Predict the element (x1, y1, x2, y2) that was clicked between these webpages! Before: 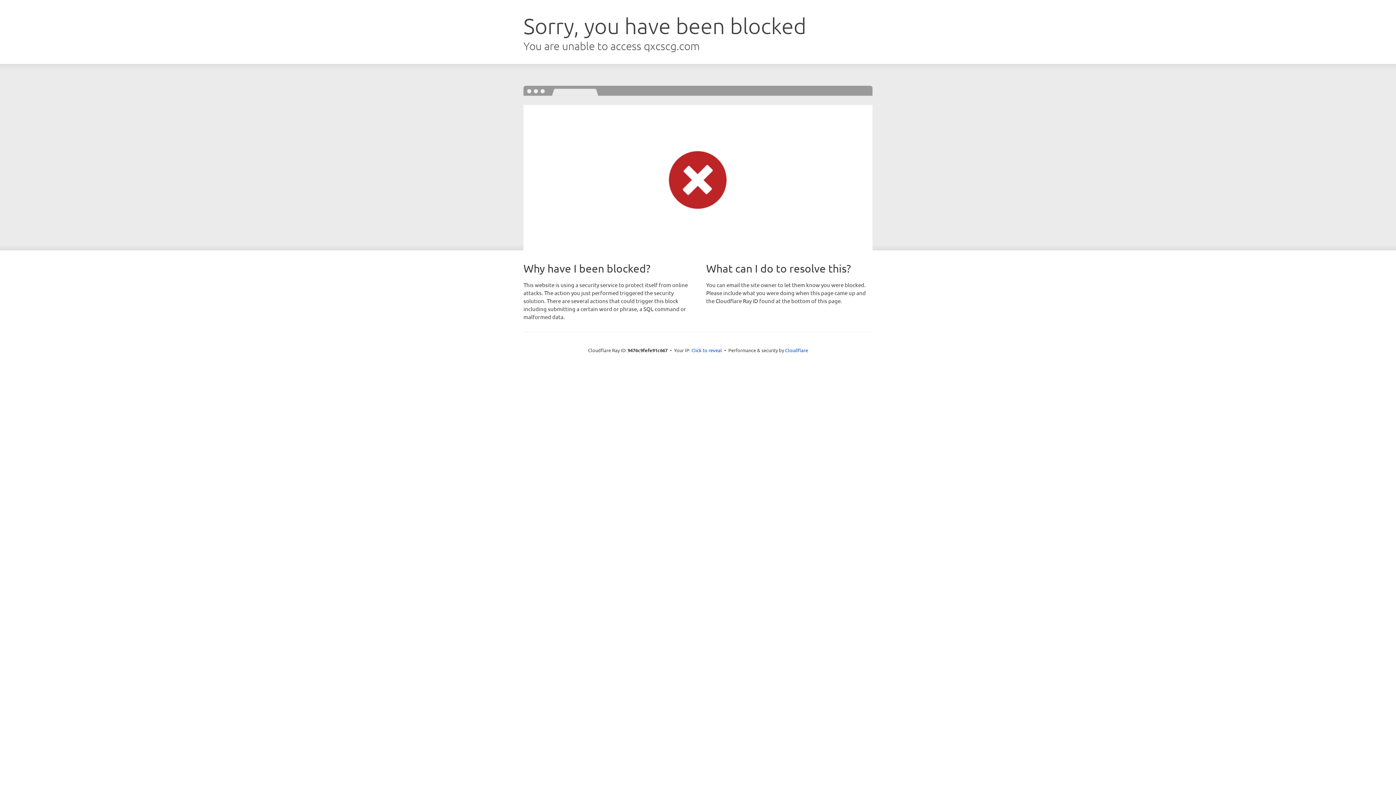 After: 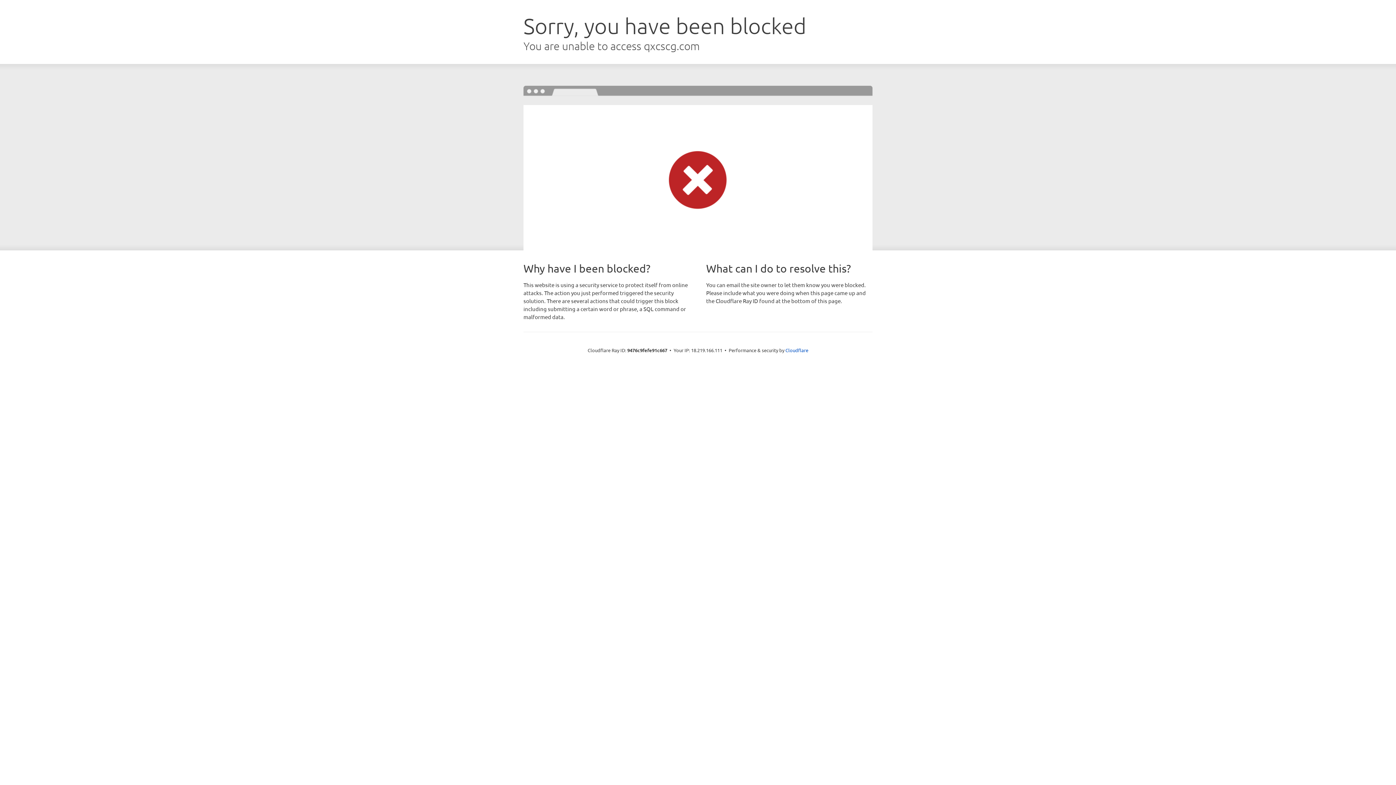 Action: label: Click to reveal bbox: (691, 346, 722, 353)